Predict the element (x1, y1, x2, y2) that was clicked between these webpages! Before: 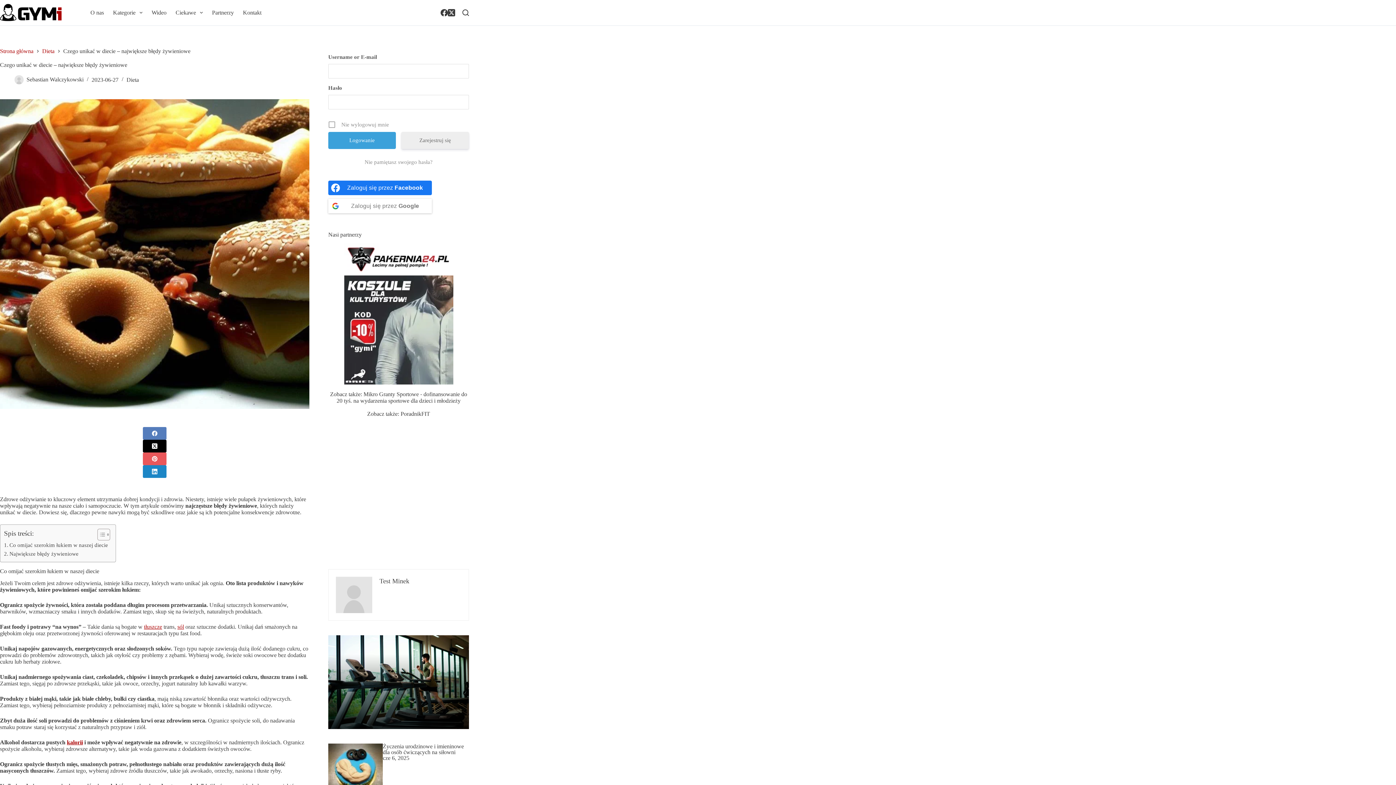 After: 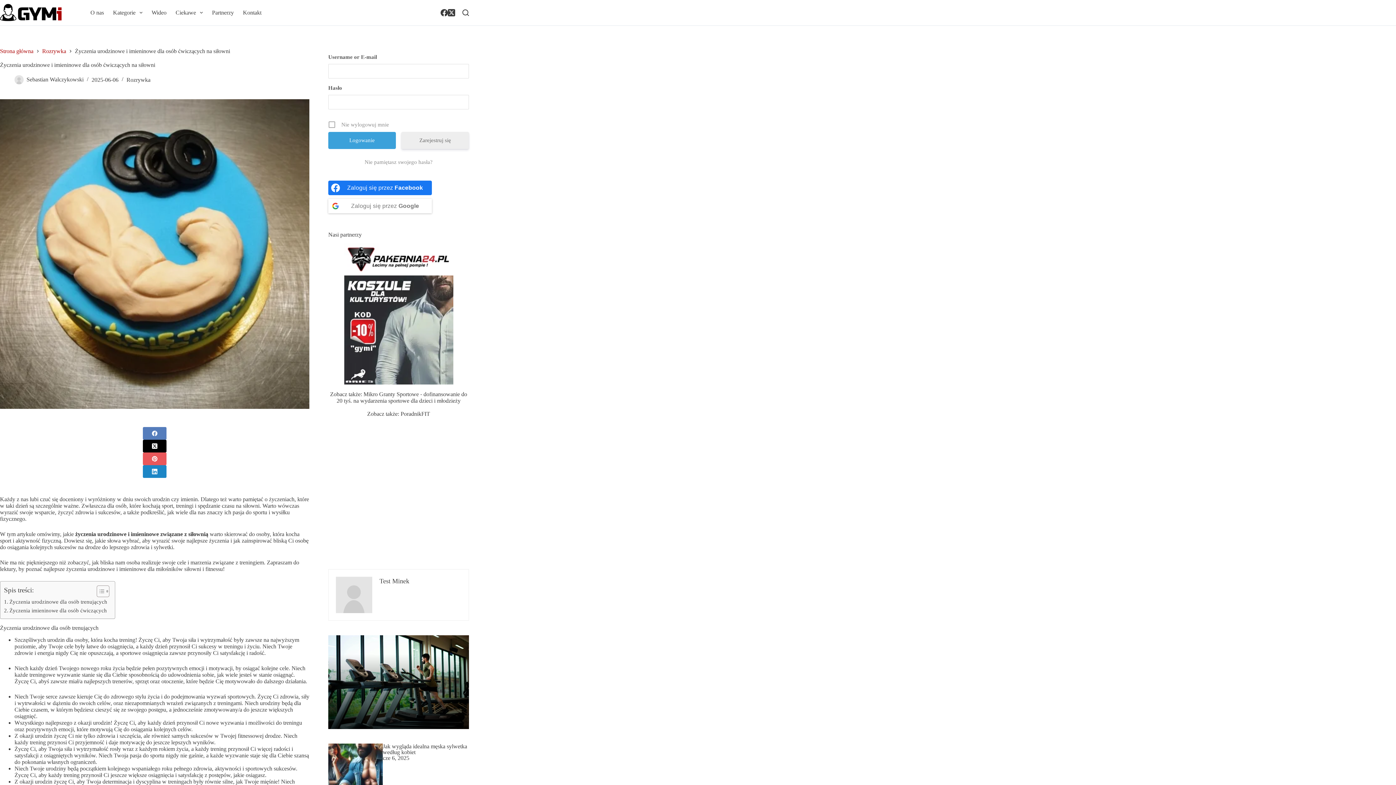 Action: bbox: (328, 743, 382, 798)